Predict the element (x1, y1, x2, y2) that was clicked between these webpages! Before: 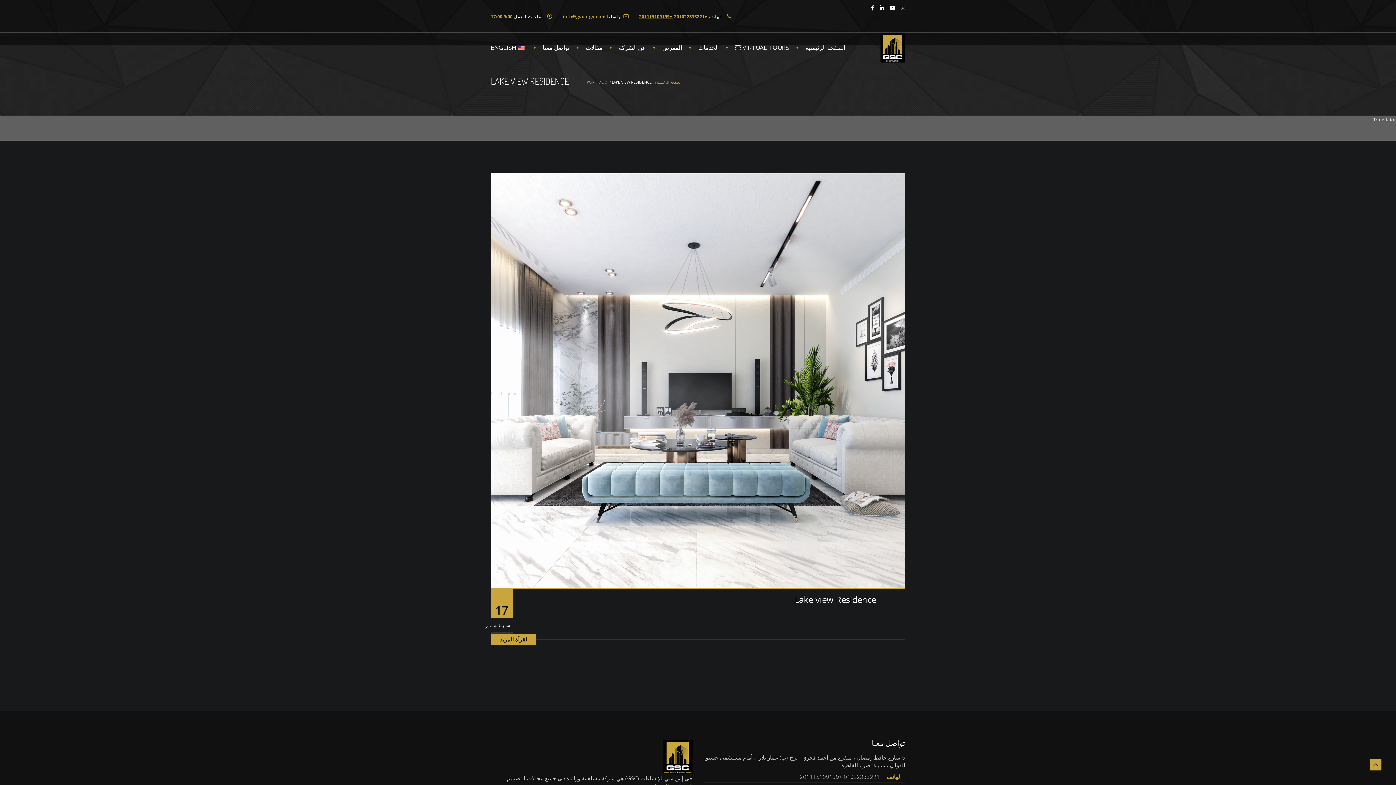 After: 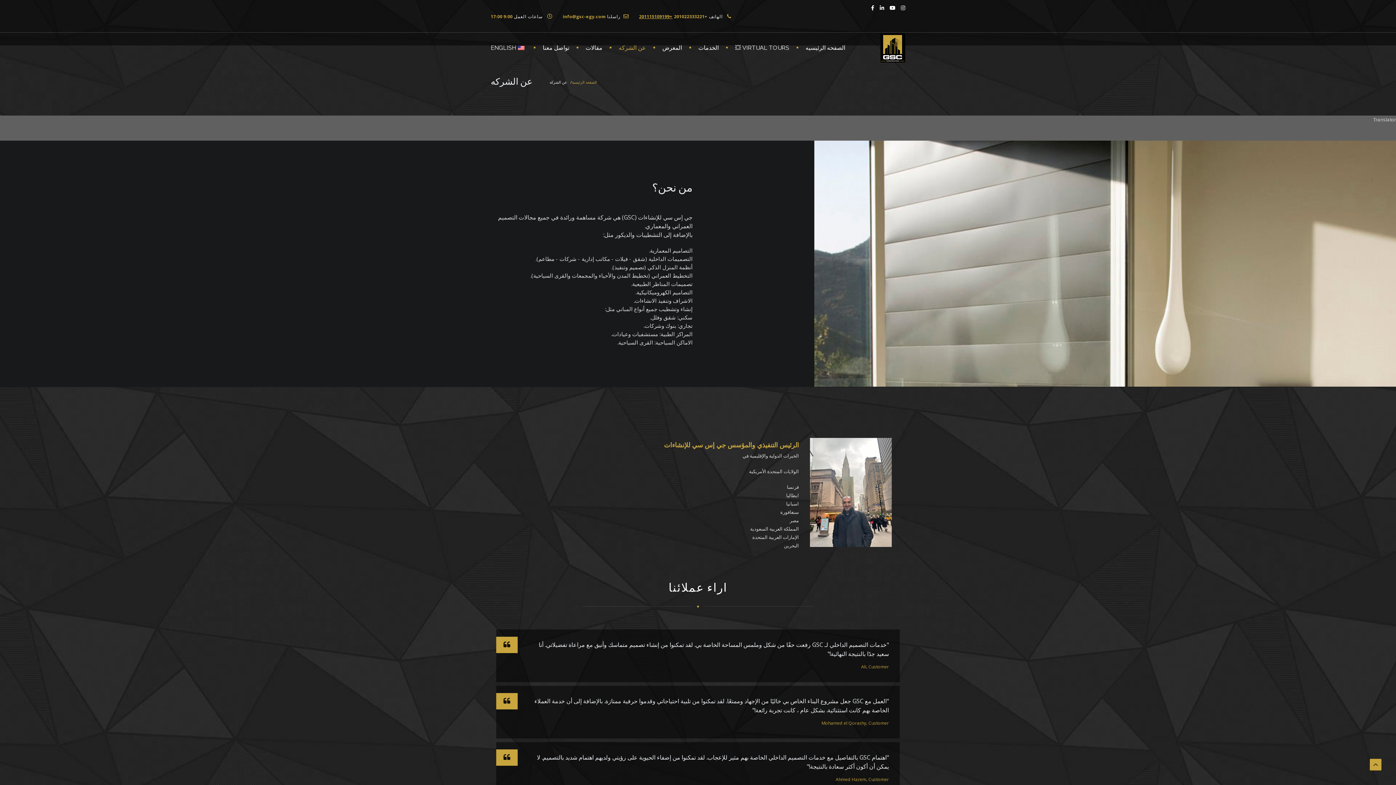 Action: label: عن الشركه bbox: (609, 32, 653, 61)